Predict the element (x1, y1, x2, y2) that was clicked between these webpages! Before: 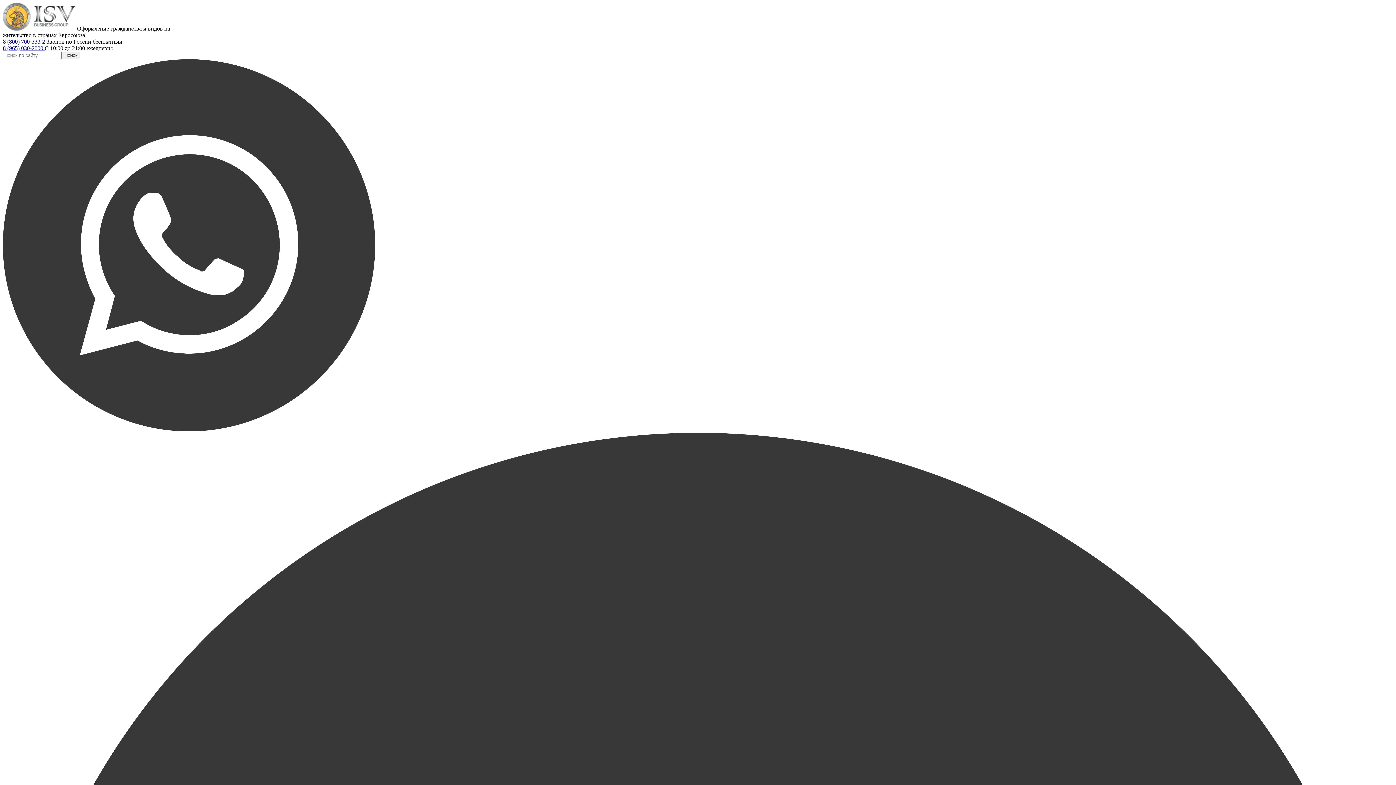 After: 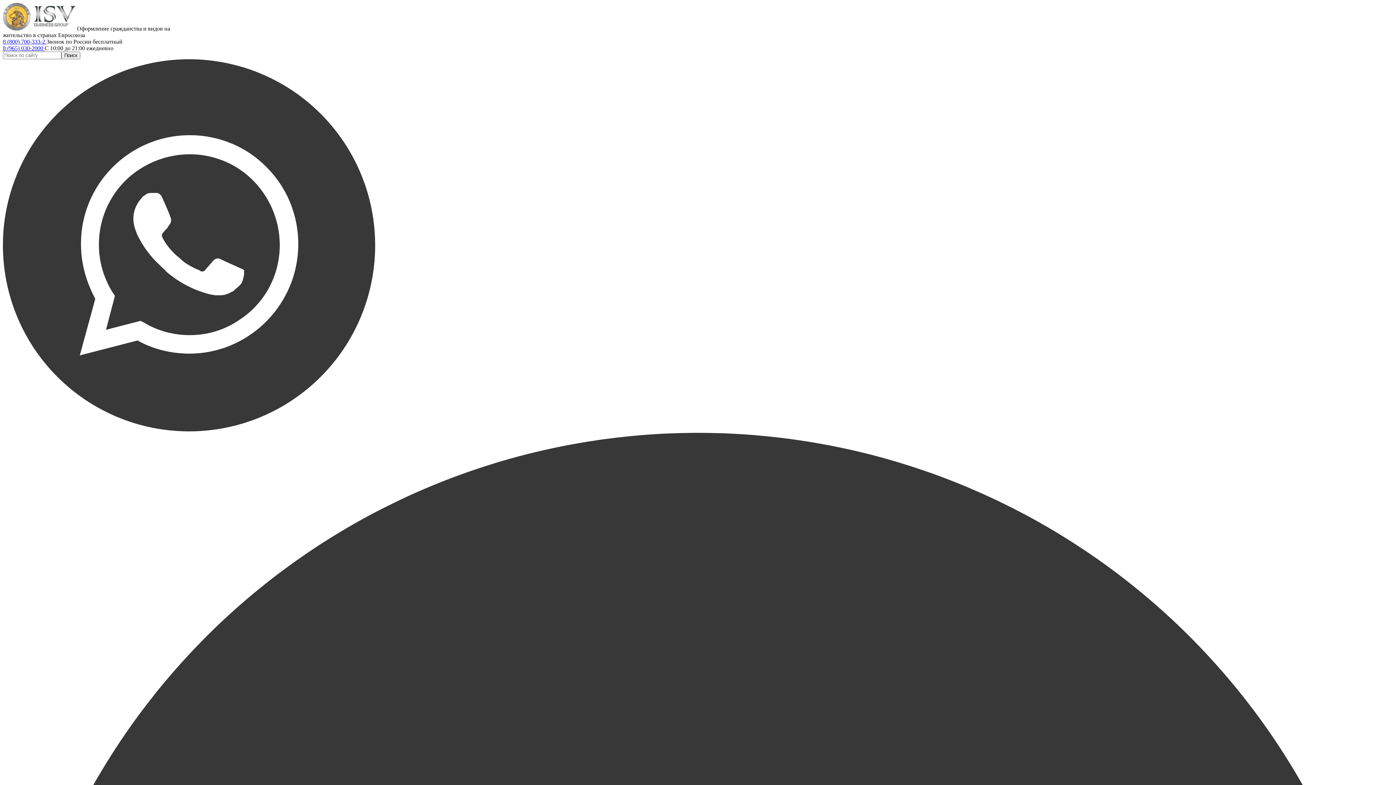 Action: bbox: (2, 426, 375, 432)